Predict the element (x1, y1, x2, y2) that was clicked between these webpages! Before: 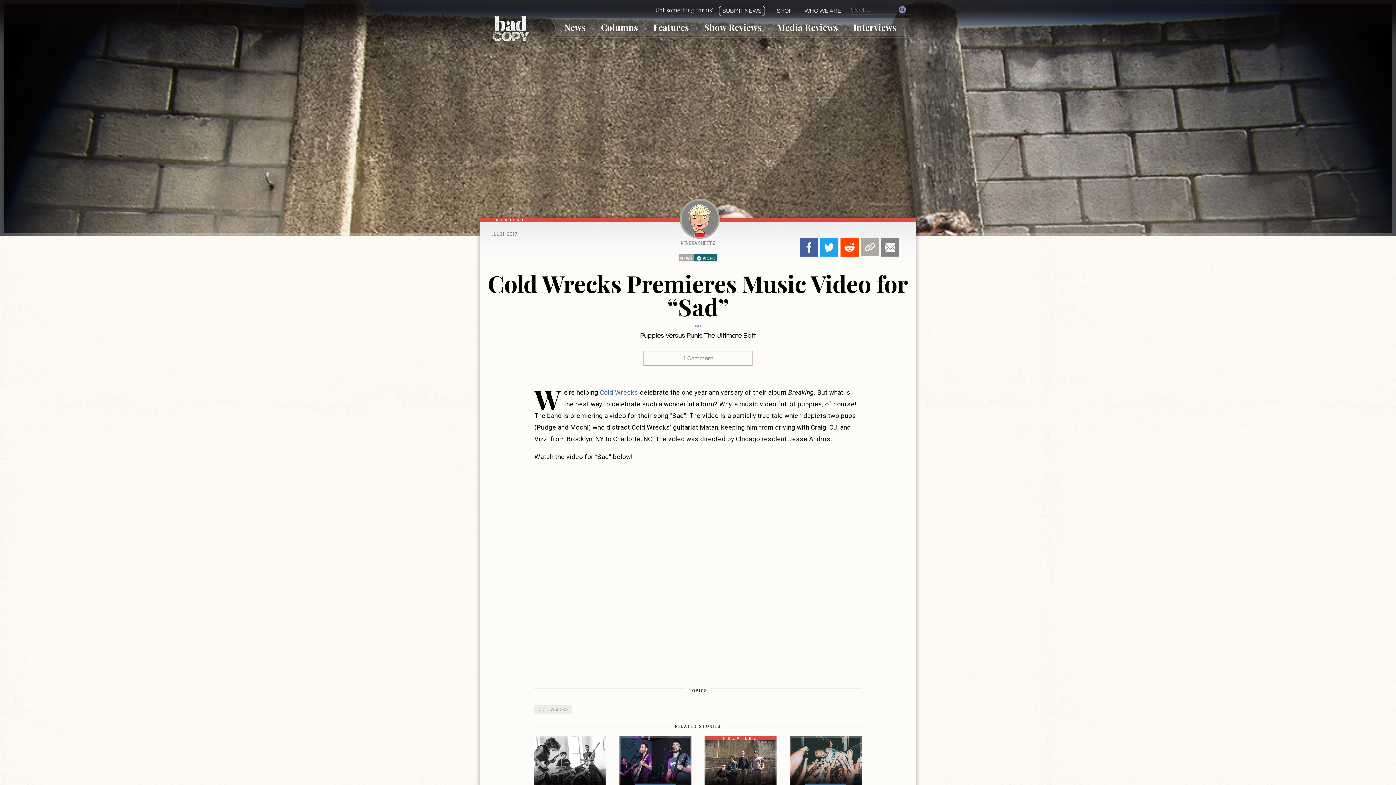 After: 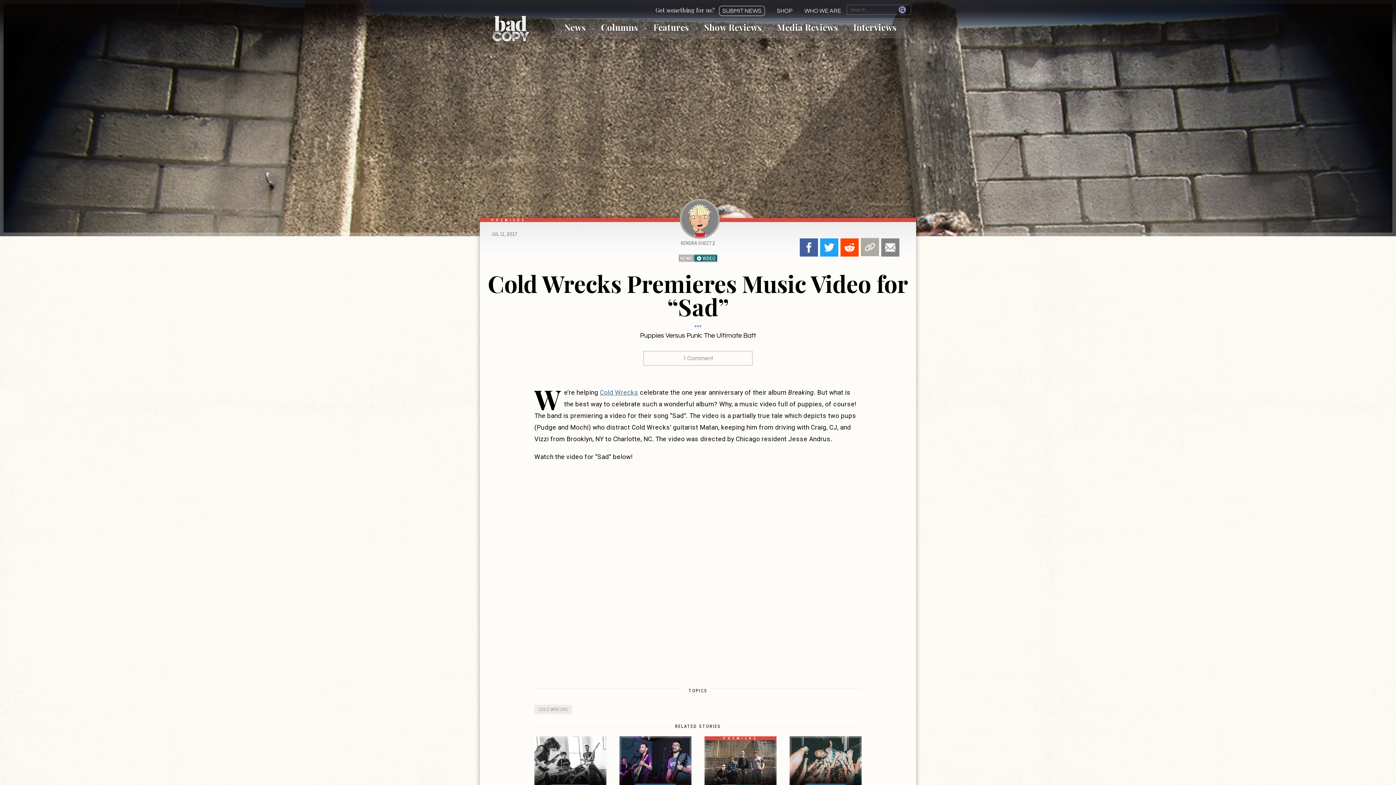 Action: label: Copy Link bbox: (861, 238, 879, 256)